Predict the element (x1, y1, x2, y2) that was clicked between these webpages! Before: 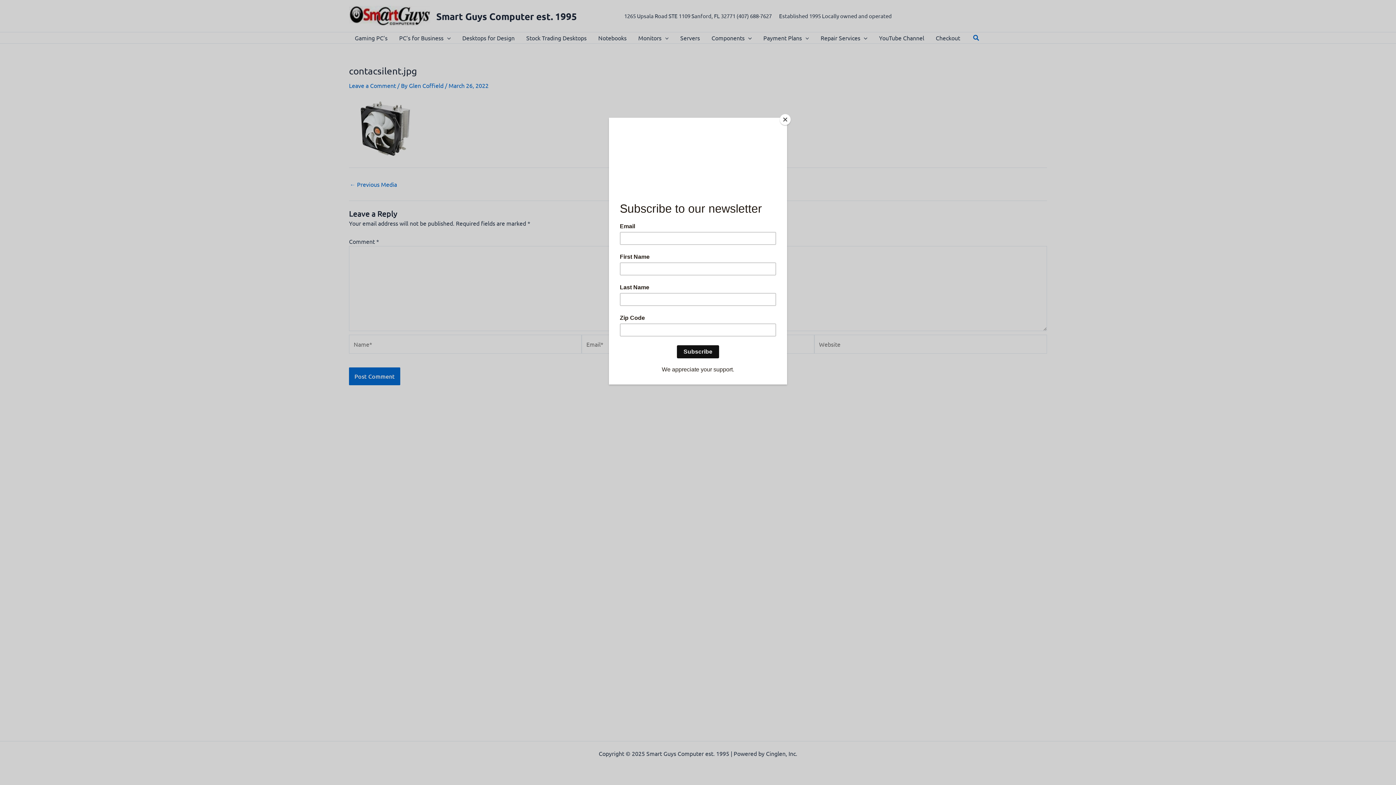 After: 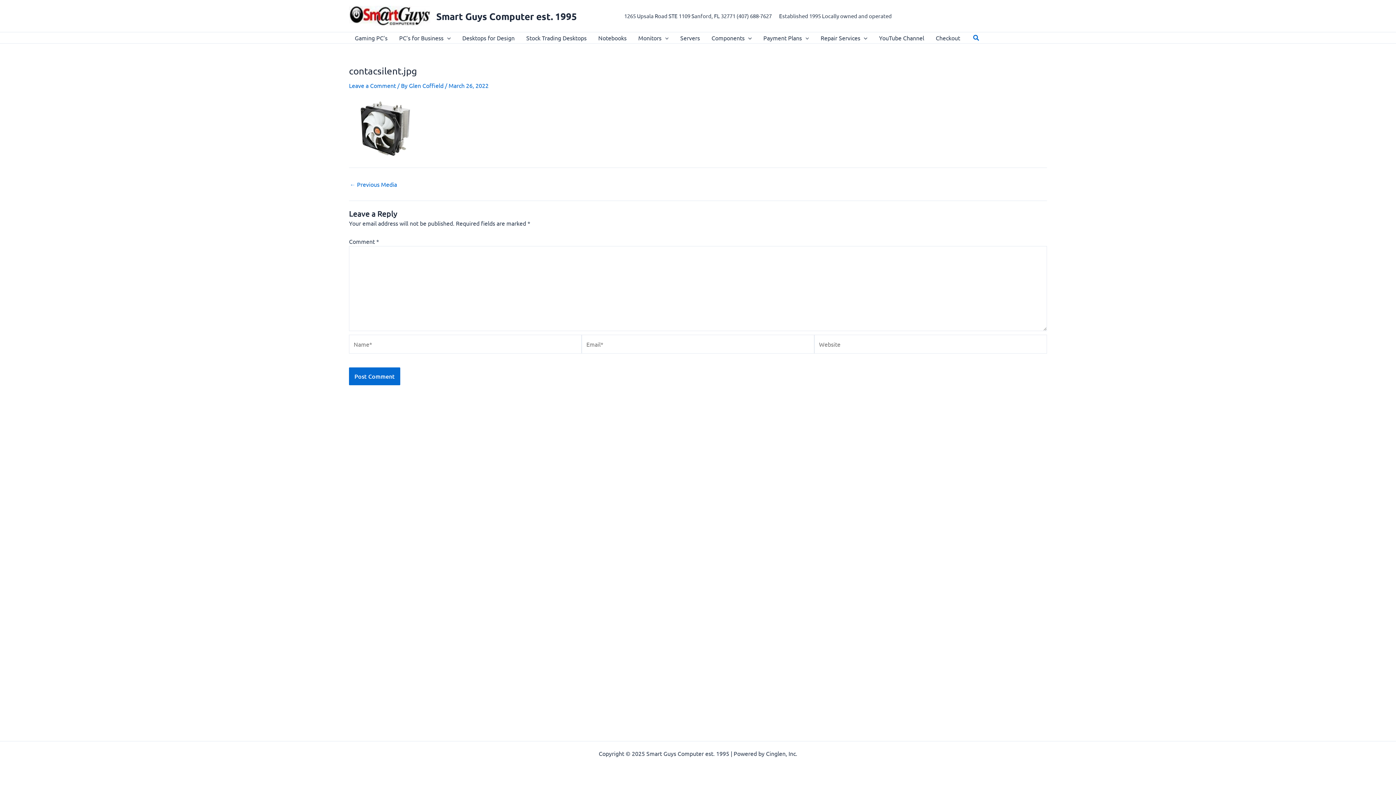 Action: label: Close bbox: (780, 114, 790, 125)